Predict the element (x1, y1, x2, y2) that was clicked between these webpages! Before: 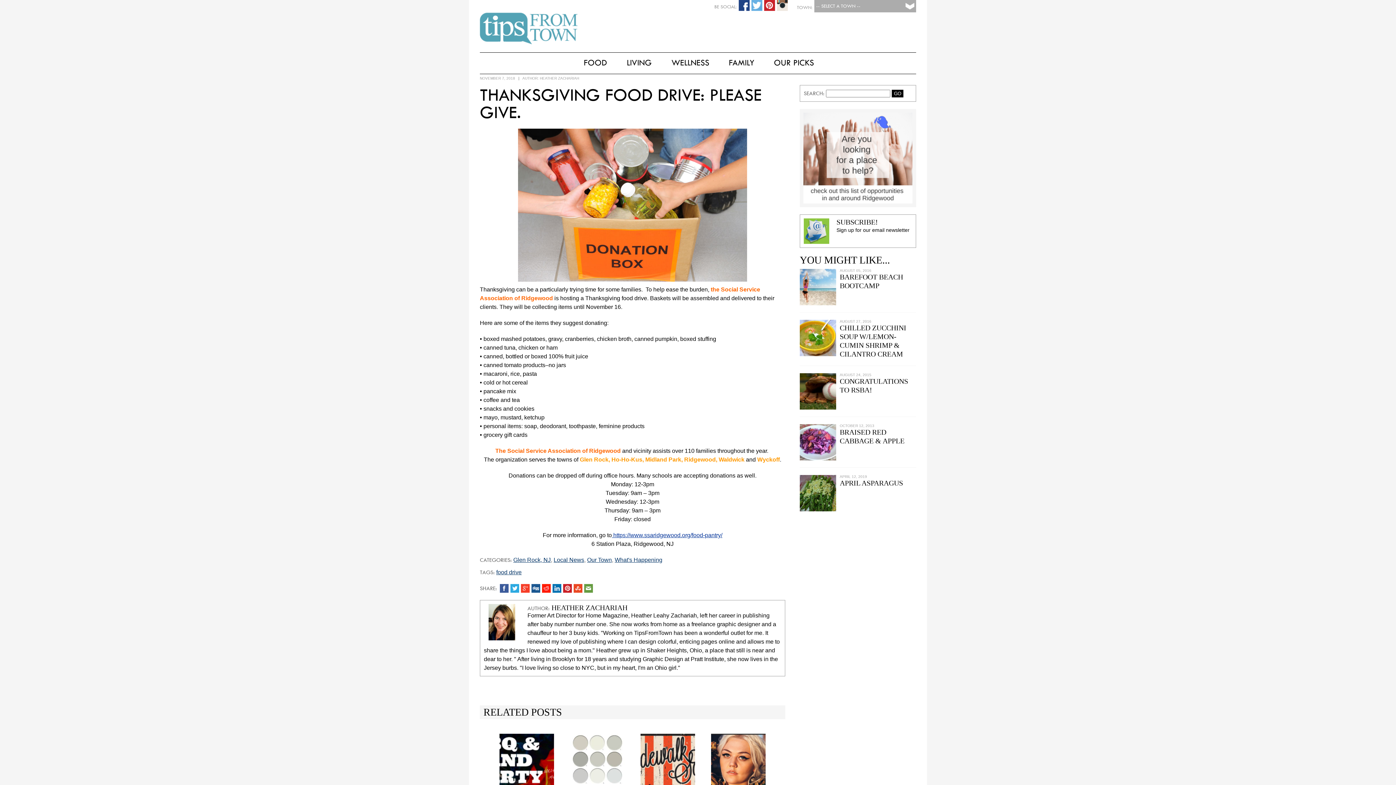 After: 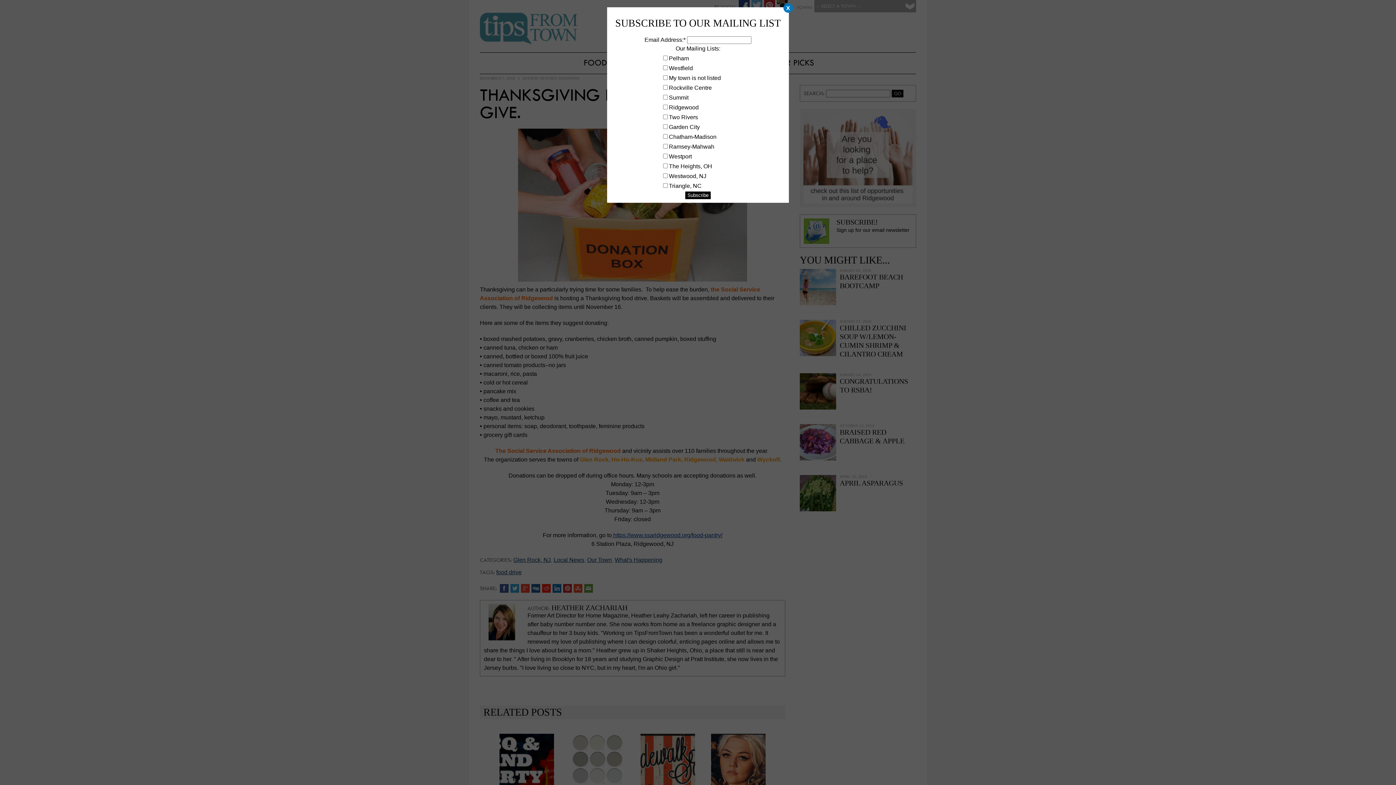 Action: label: SUBSCRIBE! bbox: (836, 218, 878, 226)